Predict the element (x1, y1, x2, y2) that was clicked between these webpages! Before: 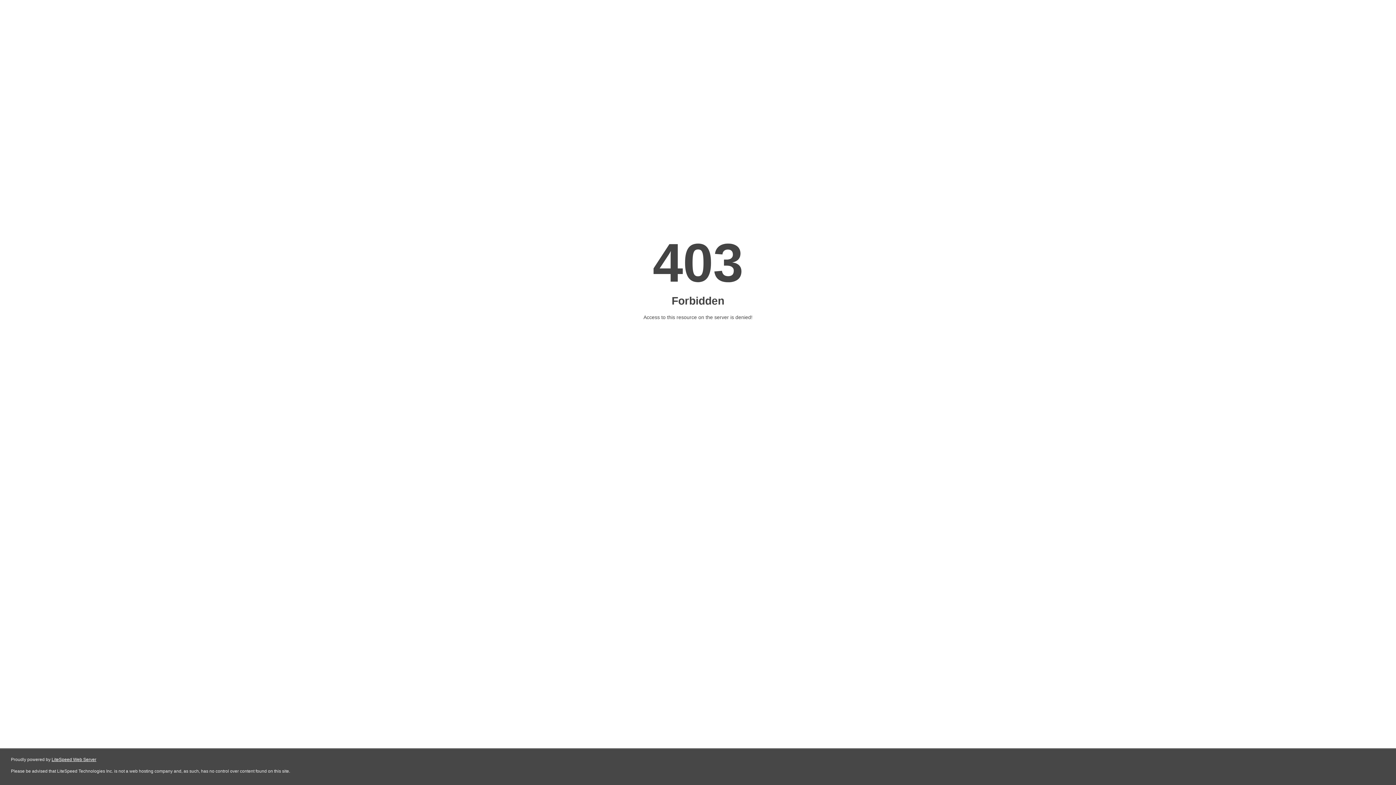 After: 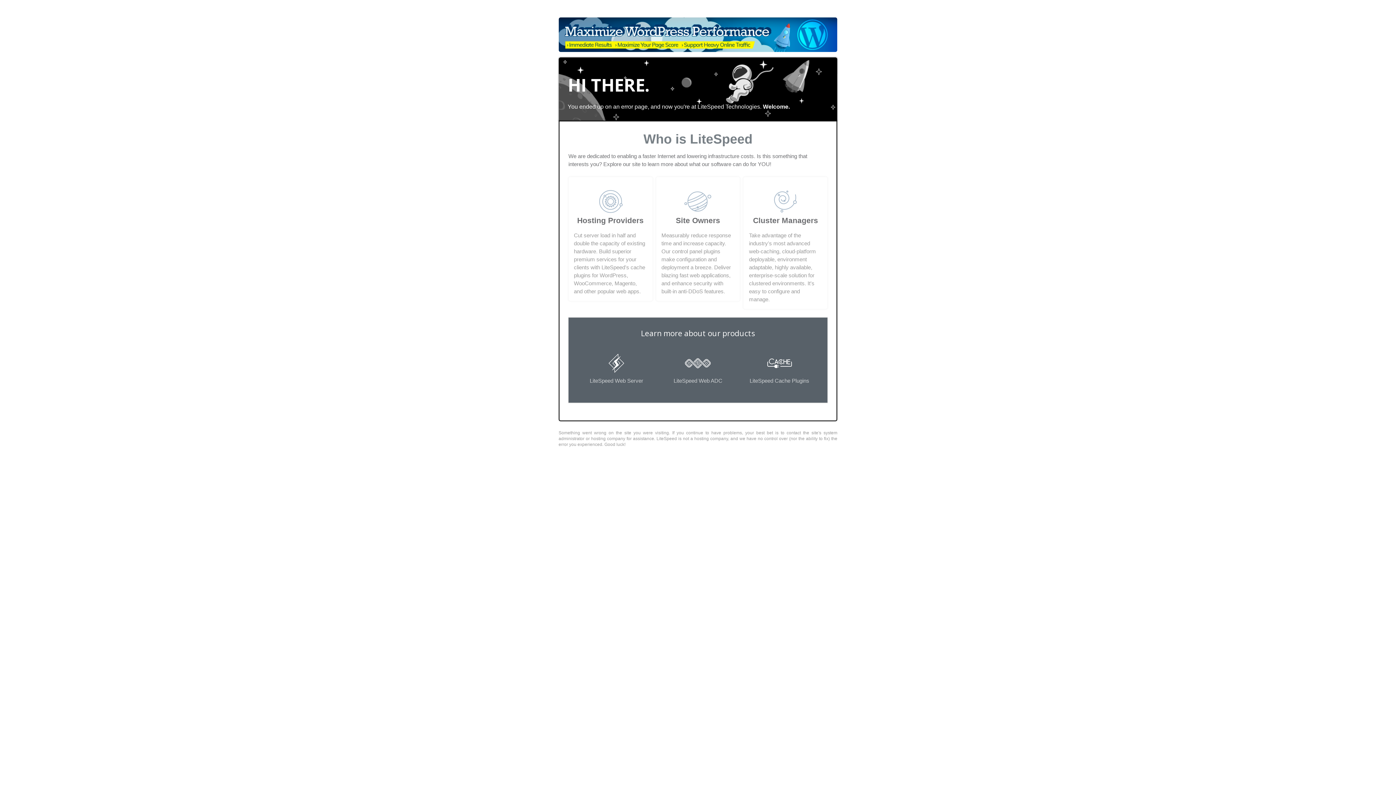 Action: label: LiteSpeed Web Server bbox: (51, 757, 96, 762)